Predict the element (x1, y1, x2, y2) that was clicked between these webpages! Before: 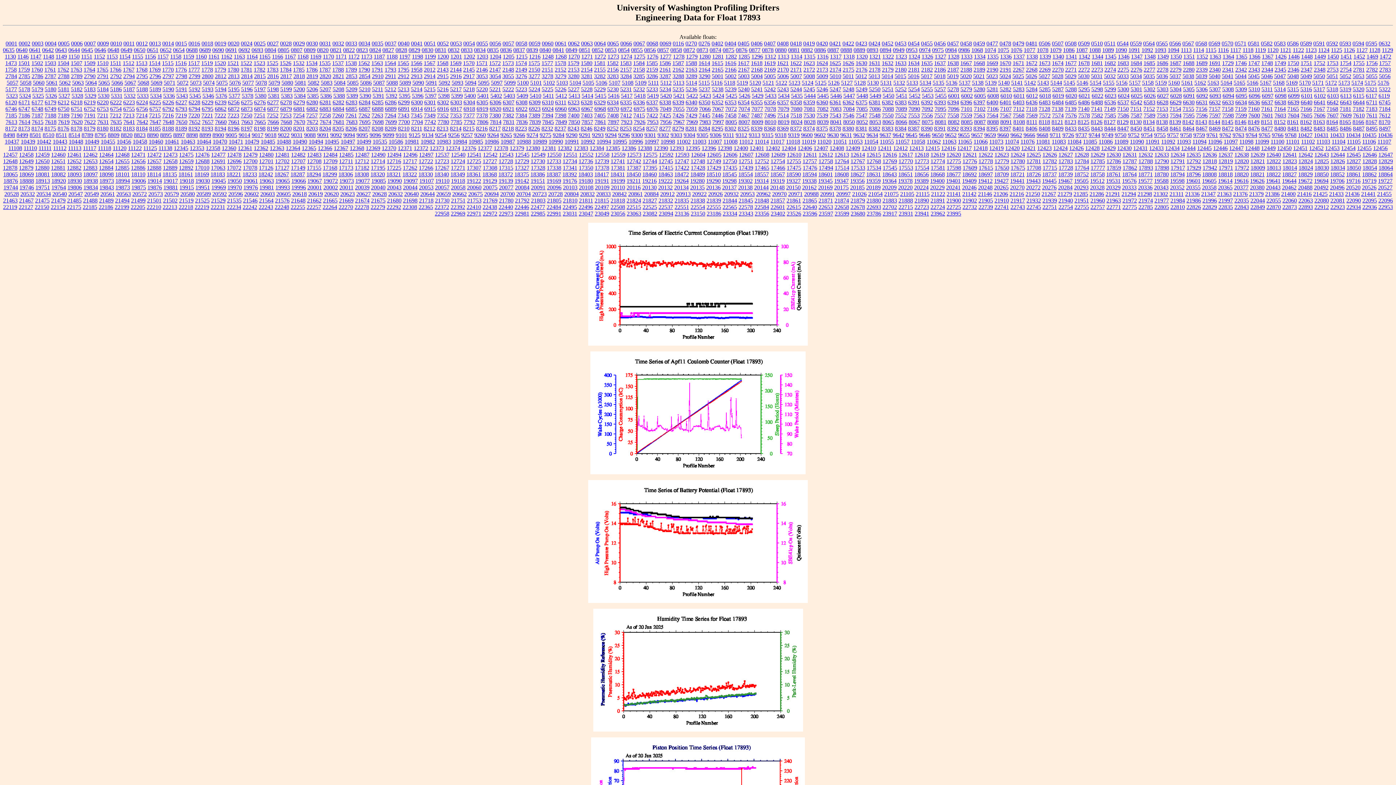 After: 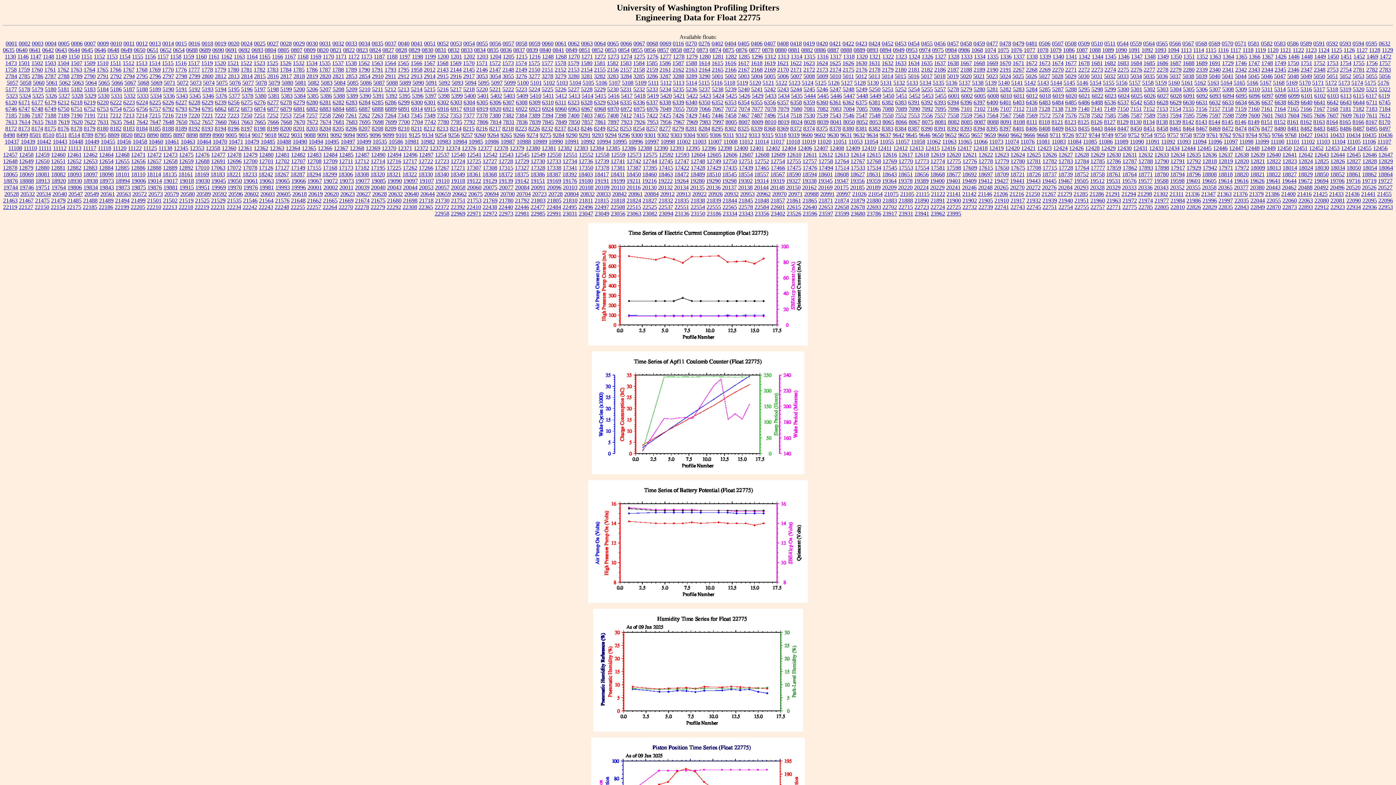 Action: bbox: (1122, 203, 1137, 210) label: 22775